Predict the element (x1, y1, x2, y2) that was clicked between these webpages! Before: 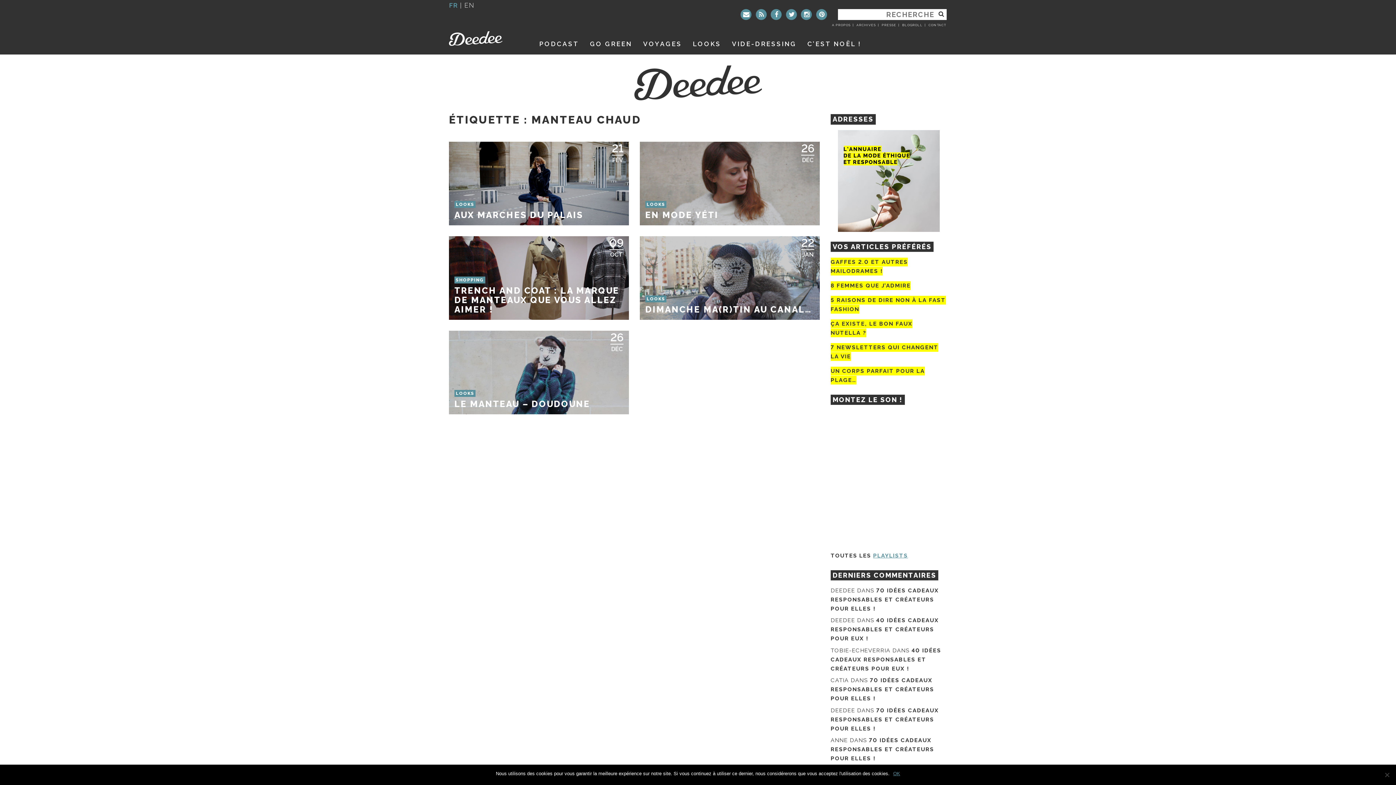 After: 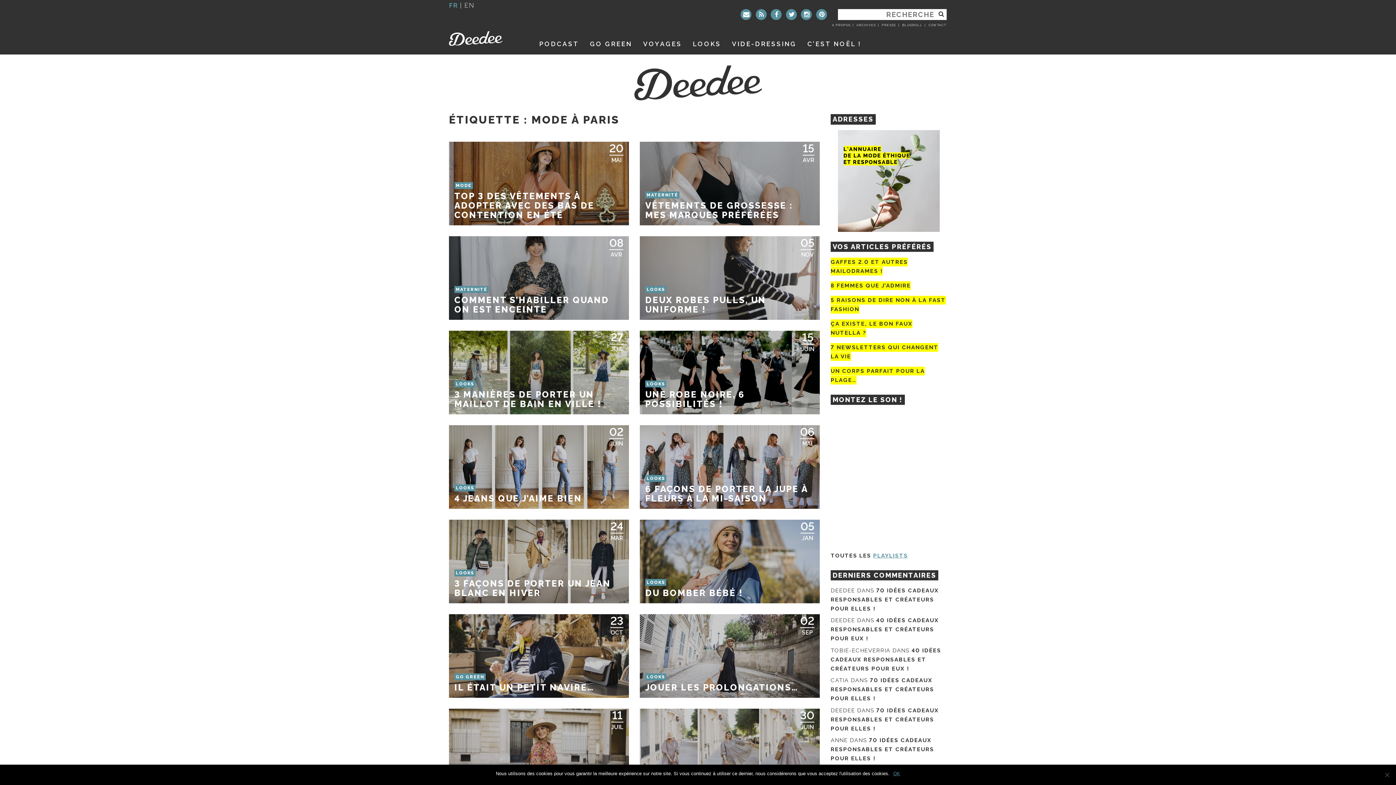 Action: bbox: (687, 33, 726, 54) label: LOOKS